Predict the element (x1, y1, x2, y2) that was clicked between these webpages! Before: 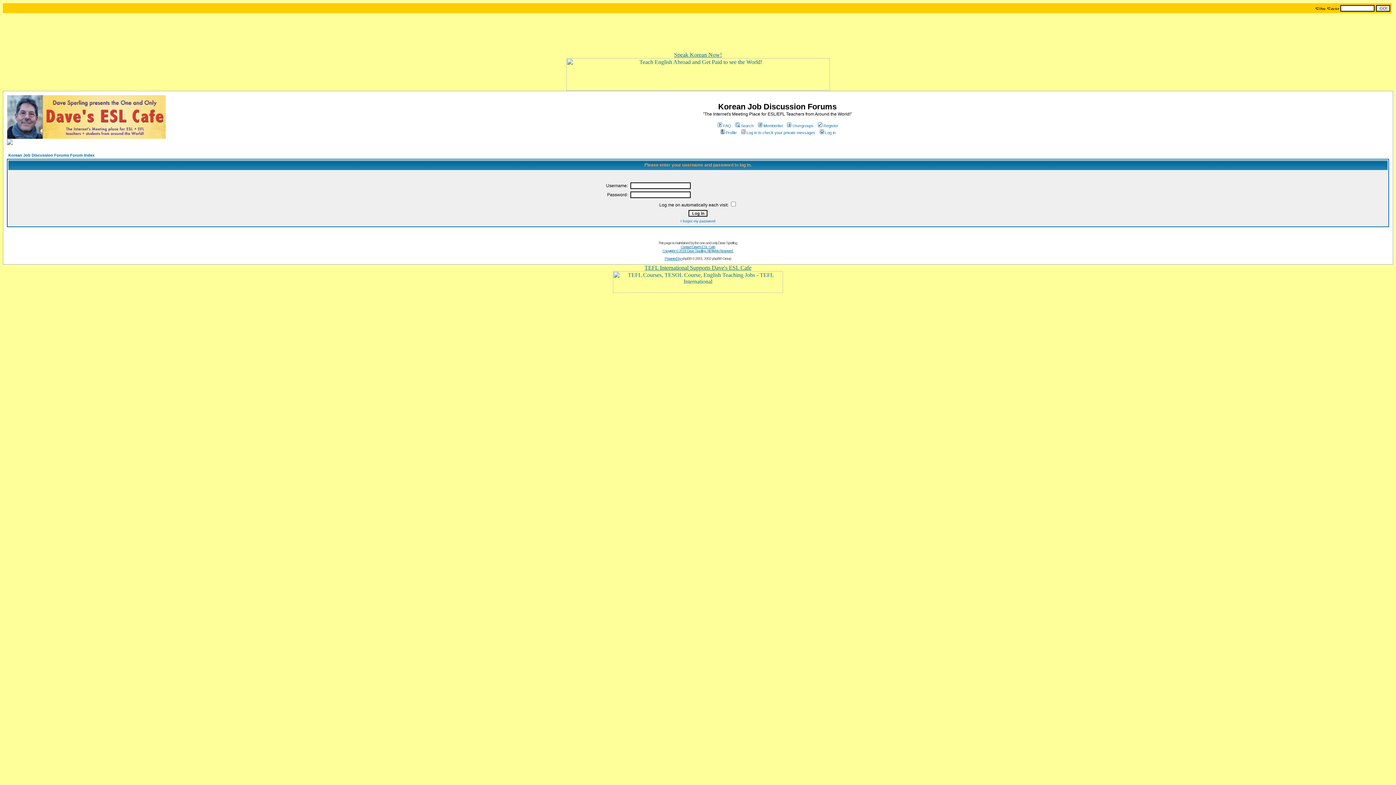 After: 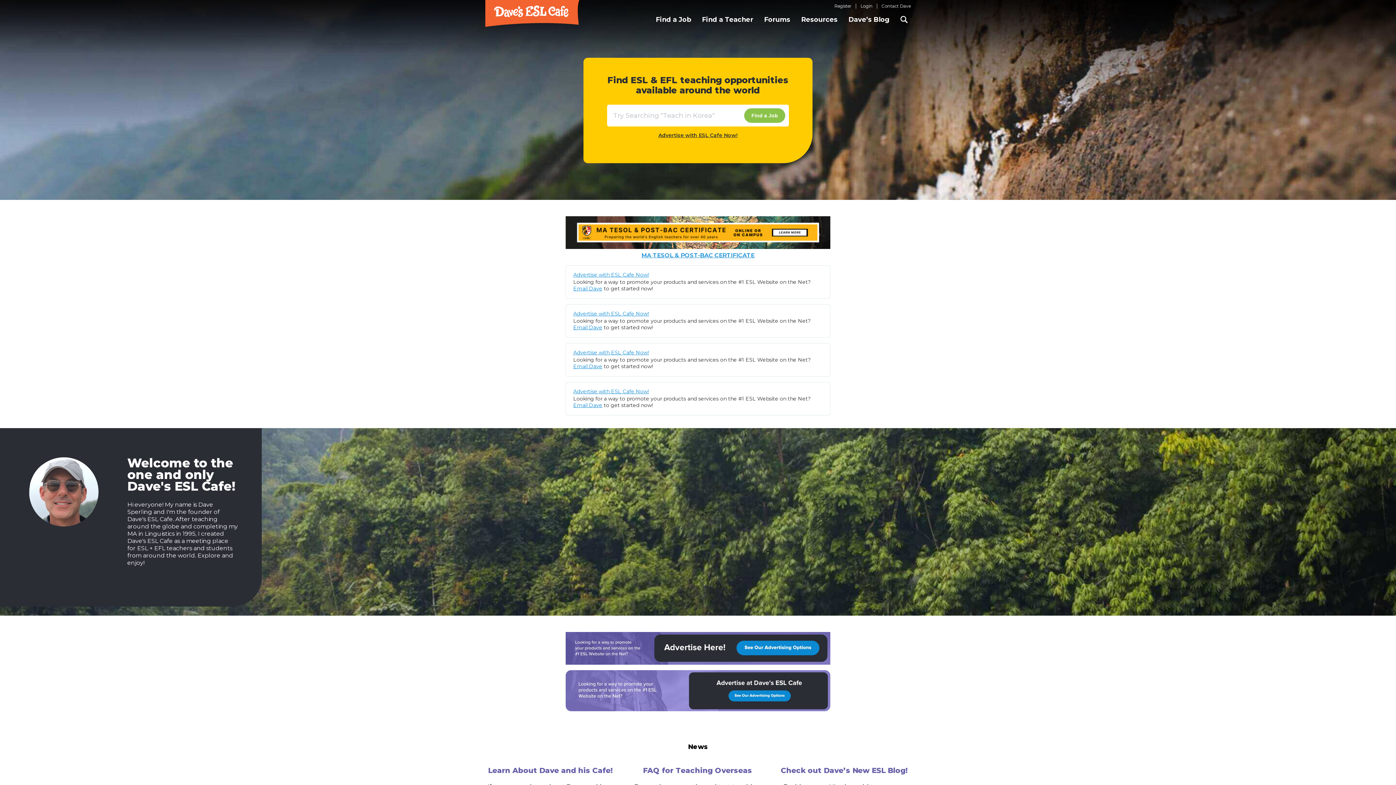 Action: bbox: (50, 5, 66, 11)